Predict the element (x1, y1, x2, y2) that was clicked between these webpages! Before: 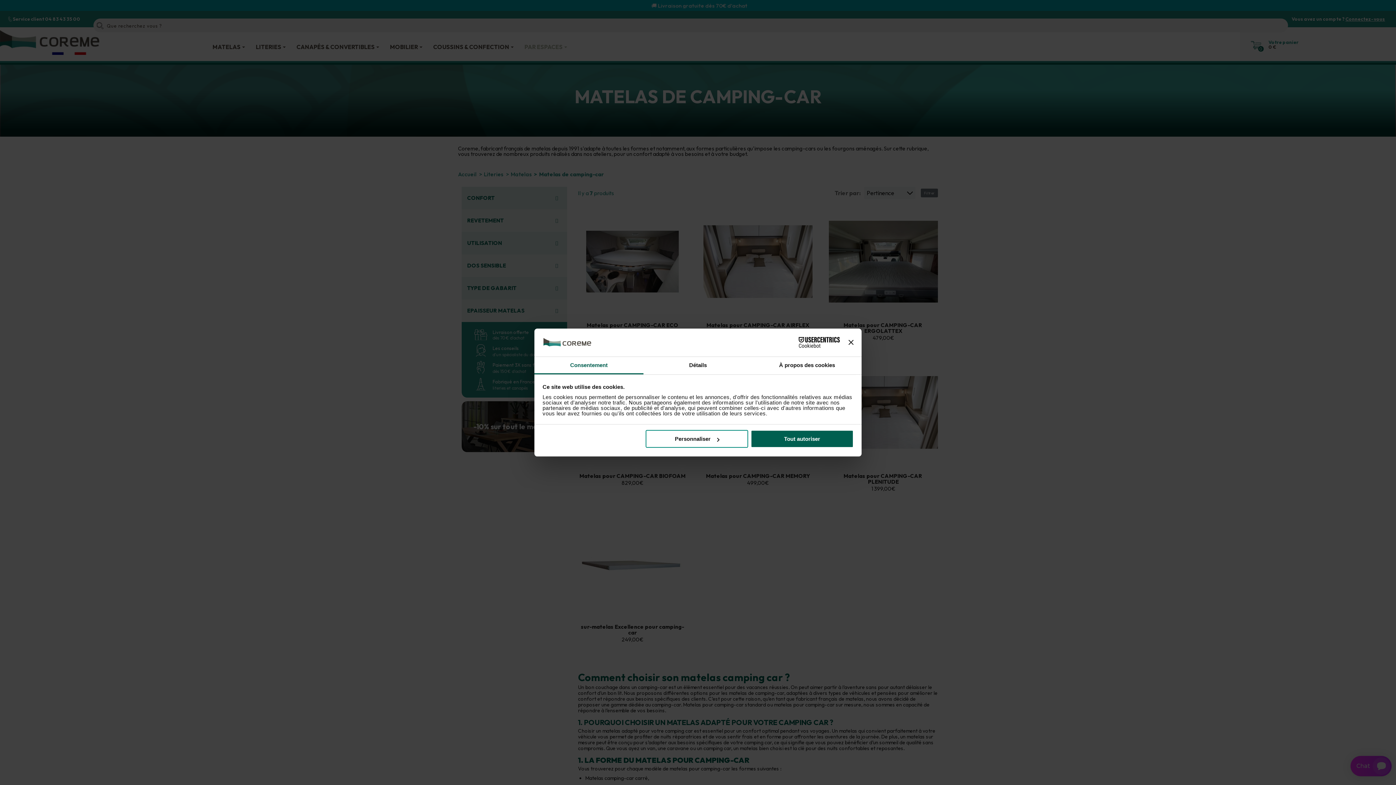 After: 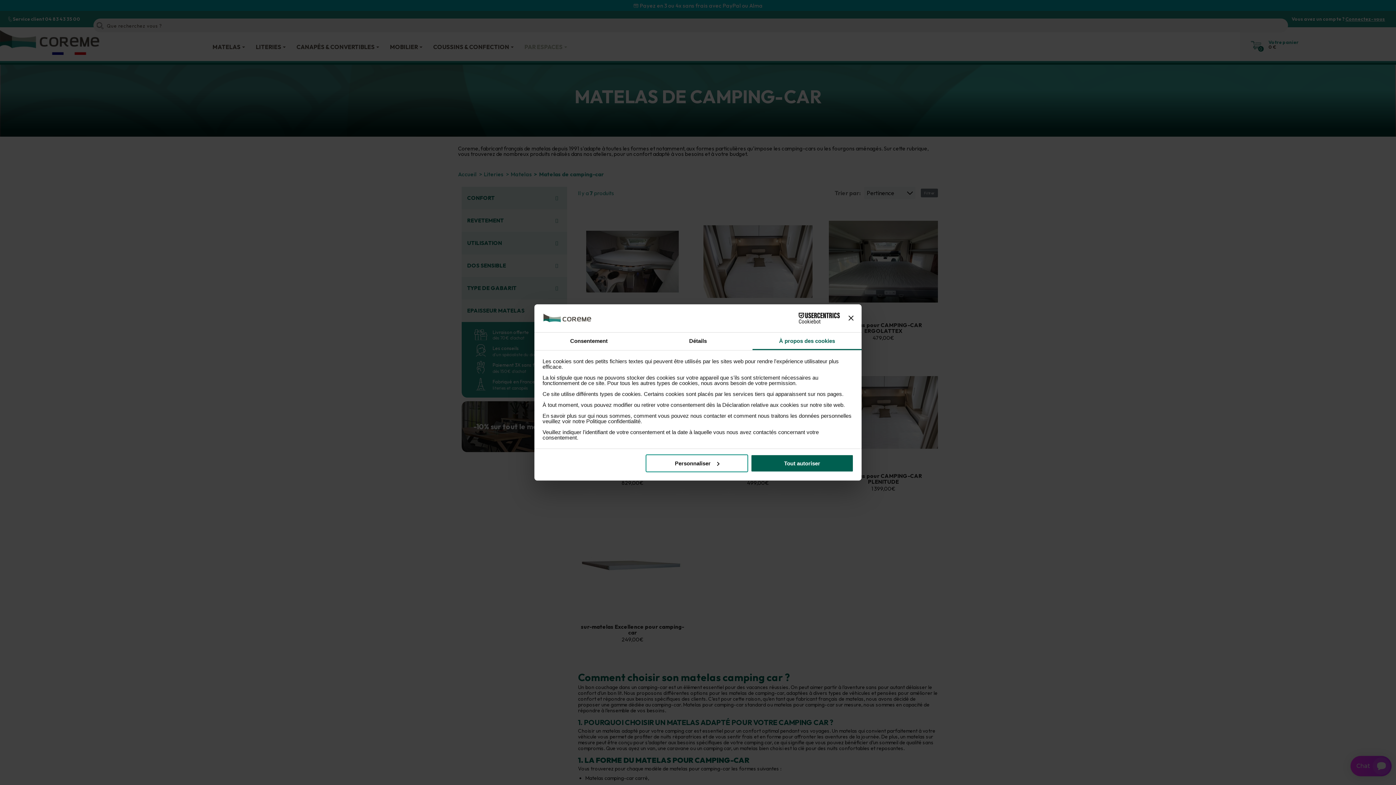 Action: label: À propos des cookies bbox: (752, 357, 861, 374)